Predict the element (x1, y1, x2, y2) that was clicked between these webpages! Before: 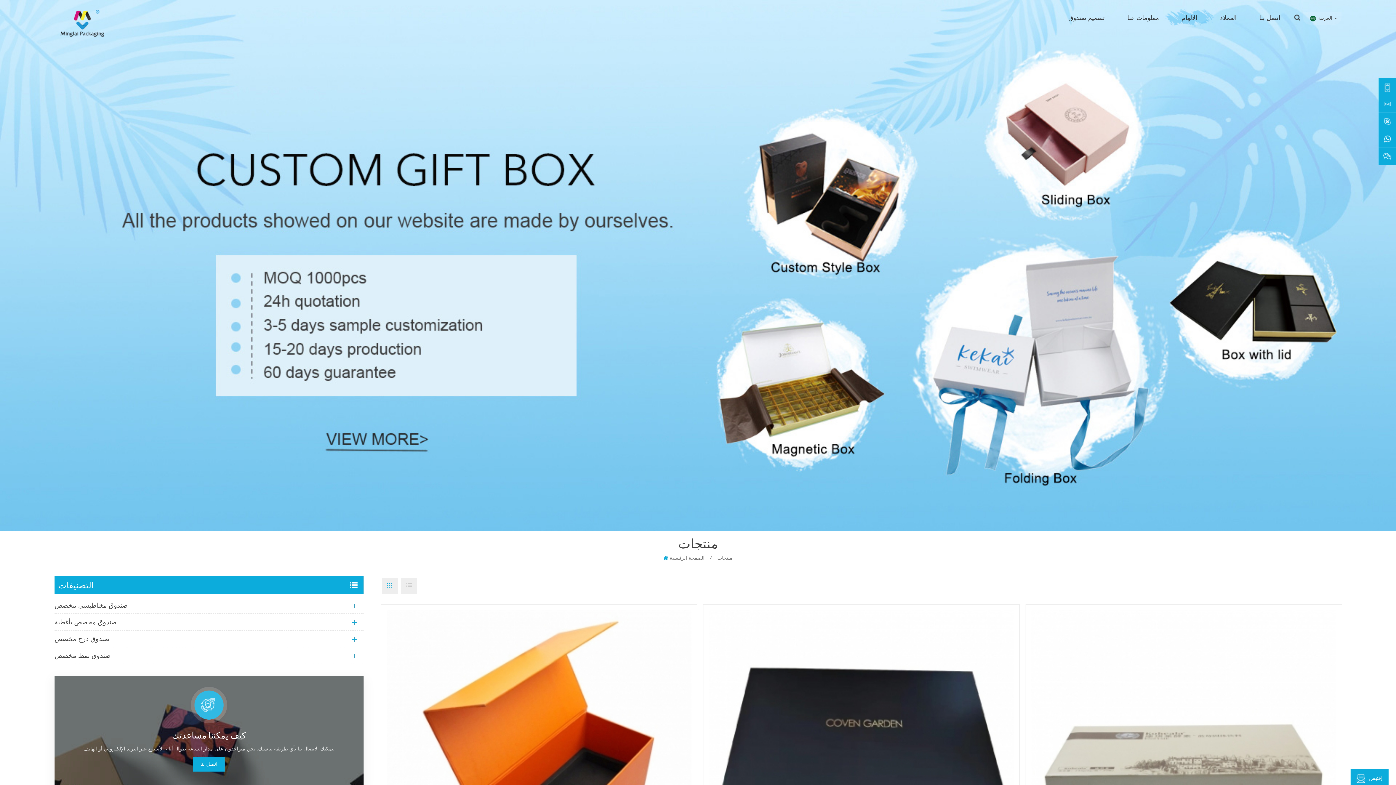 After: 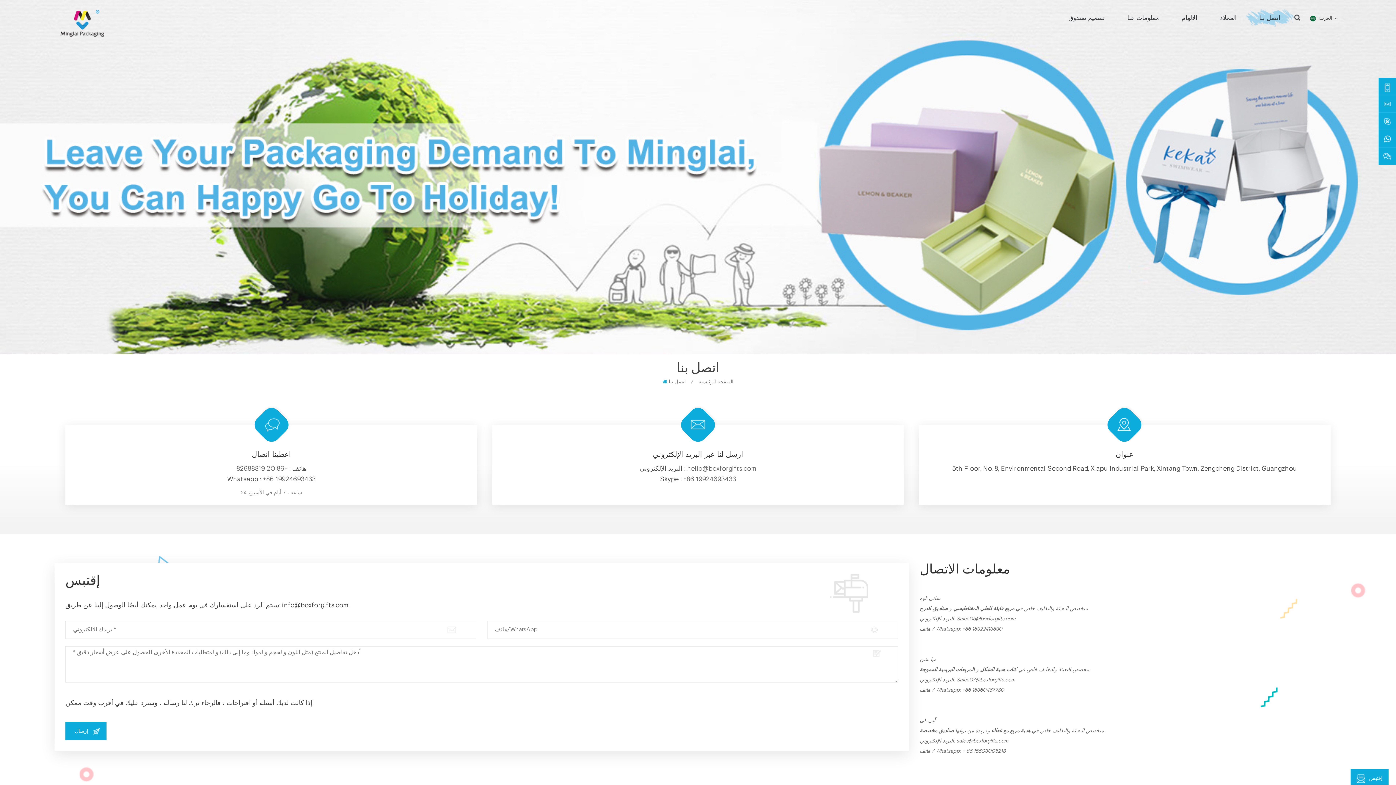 Action: label: اتصل بنا bbox: (1259, 11, 1280, 24)